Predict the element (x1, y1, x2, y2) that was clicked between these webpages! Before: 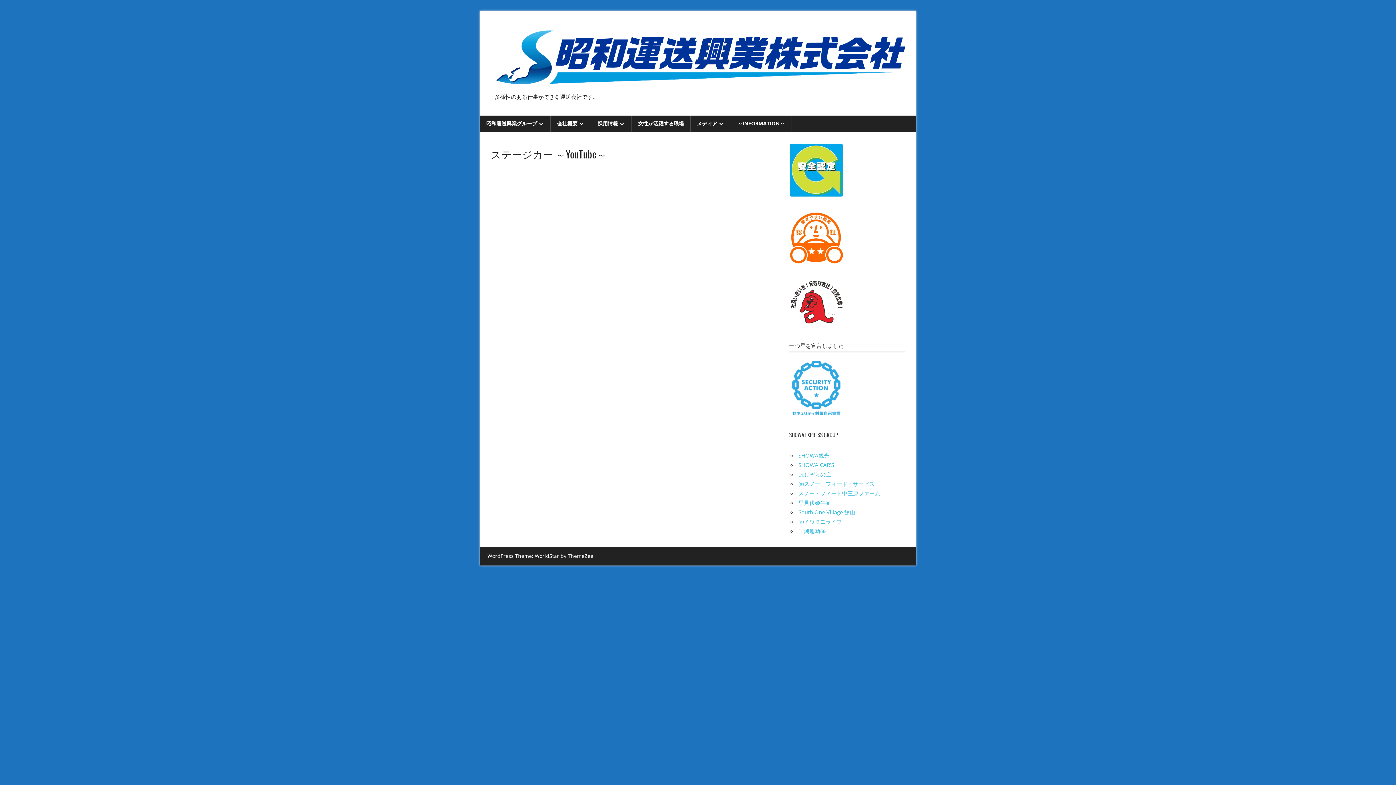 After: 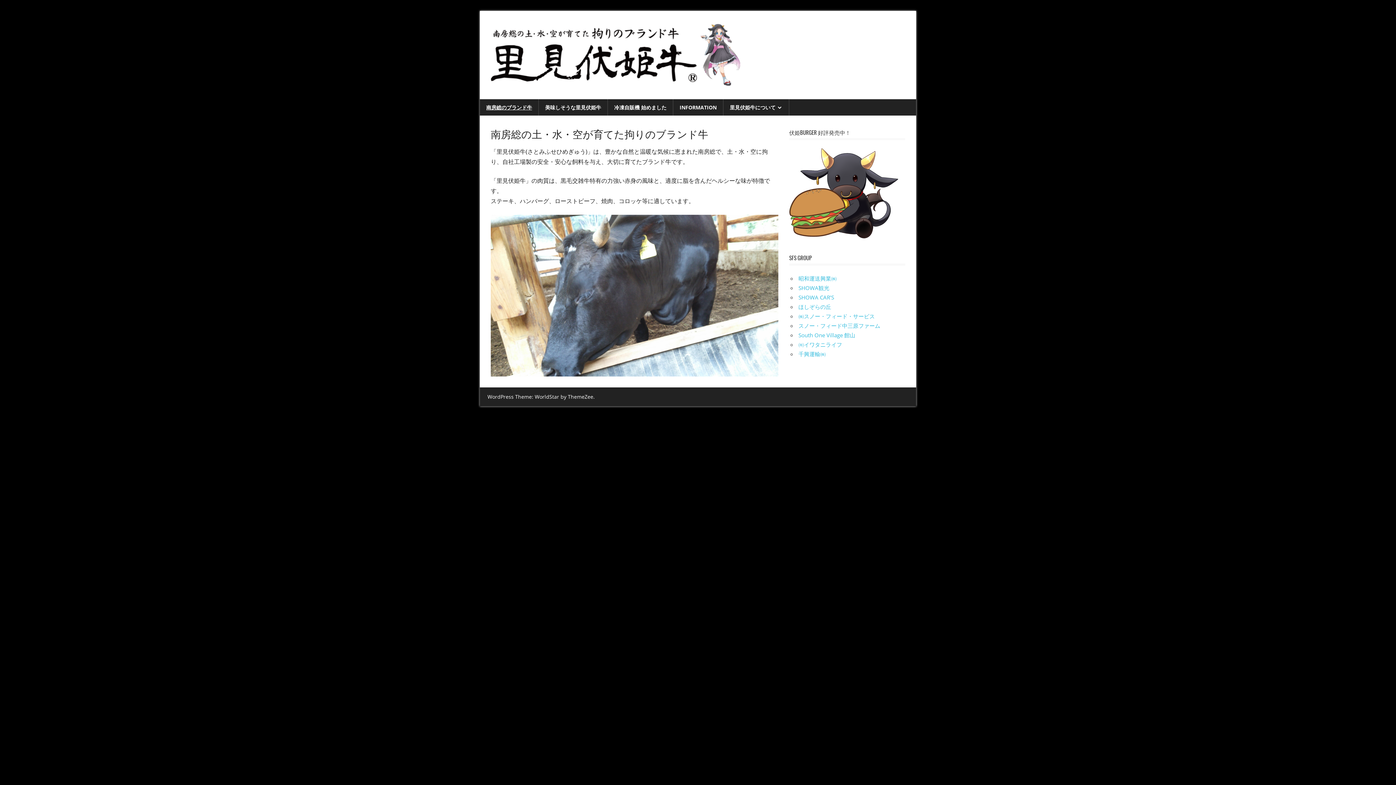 Action: label: 里見伏姫牛® bbox: (798, 499, 830, 506)